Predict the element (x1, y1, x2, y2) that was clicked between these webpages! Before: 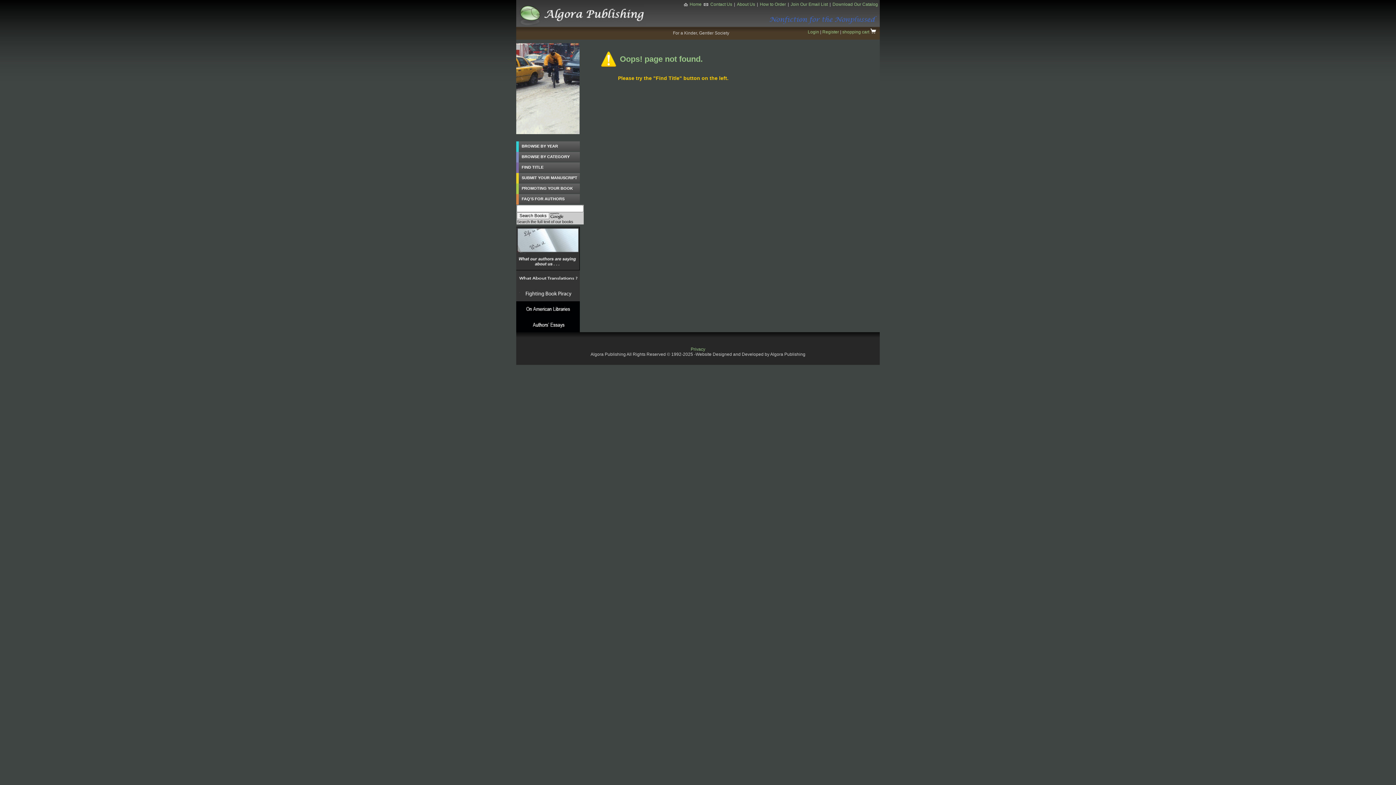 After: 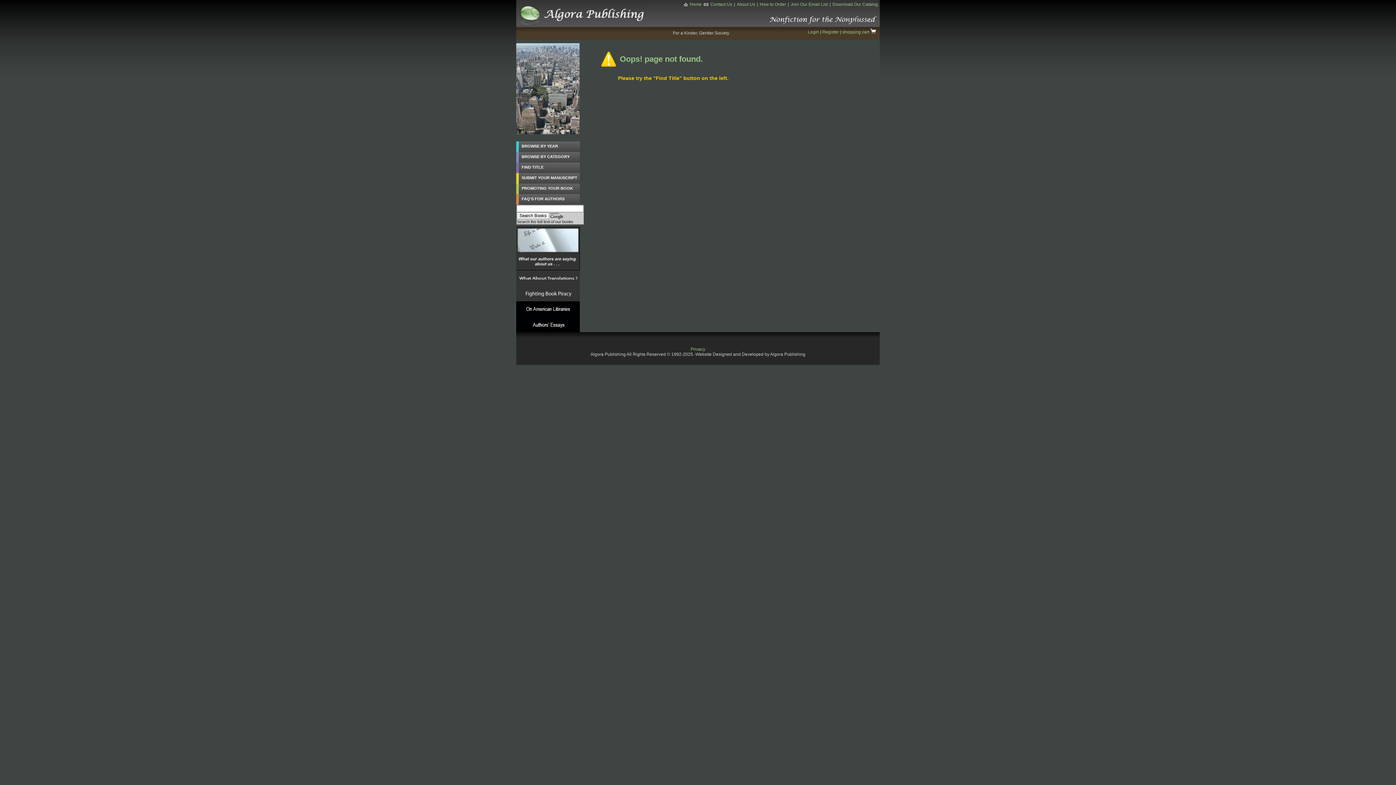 Action: bbox: (842, 29, 876, 34) label: shopping cart 